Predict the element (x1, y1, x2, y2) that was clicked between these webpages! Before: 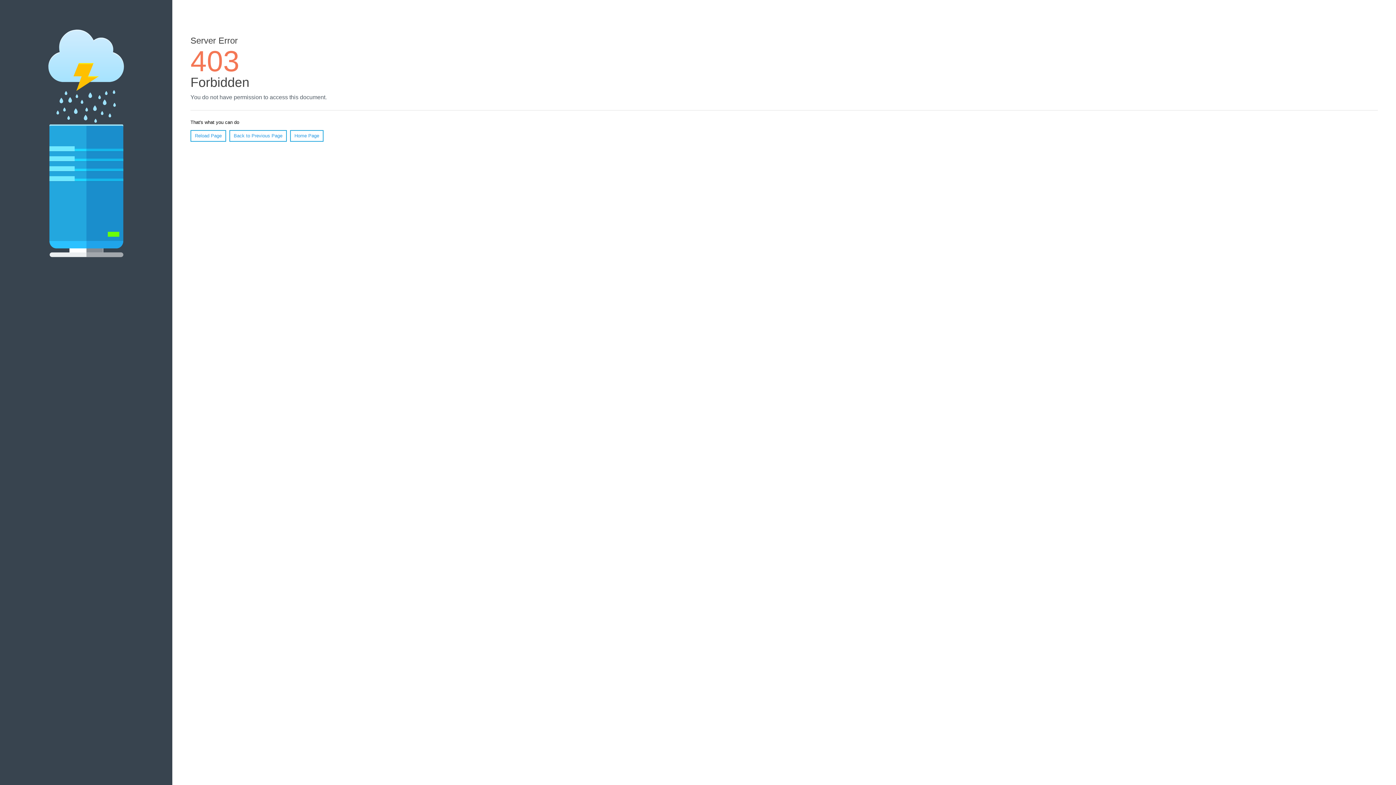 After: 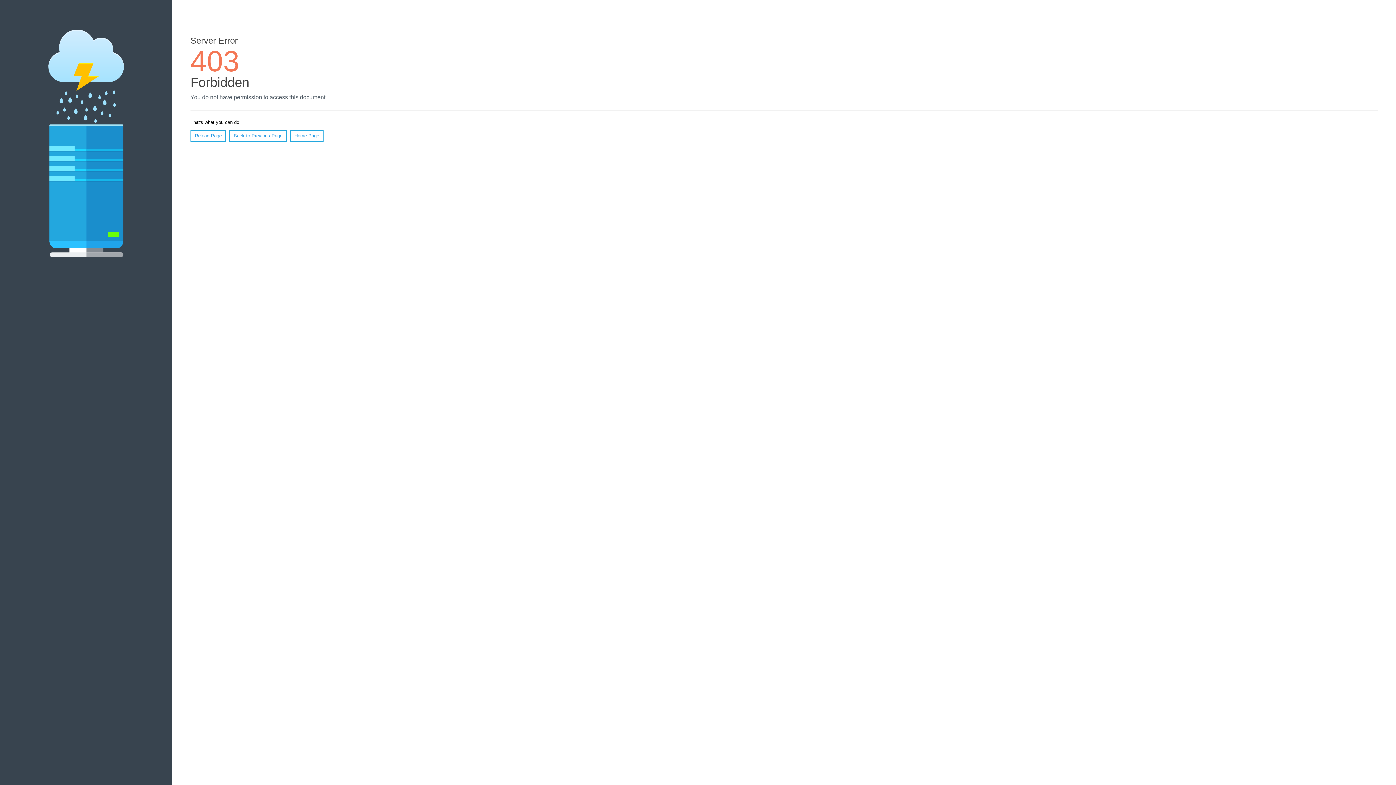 Action: label: Reload Page bbox: (190, 130, 226, 141)